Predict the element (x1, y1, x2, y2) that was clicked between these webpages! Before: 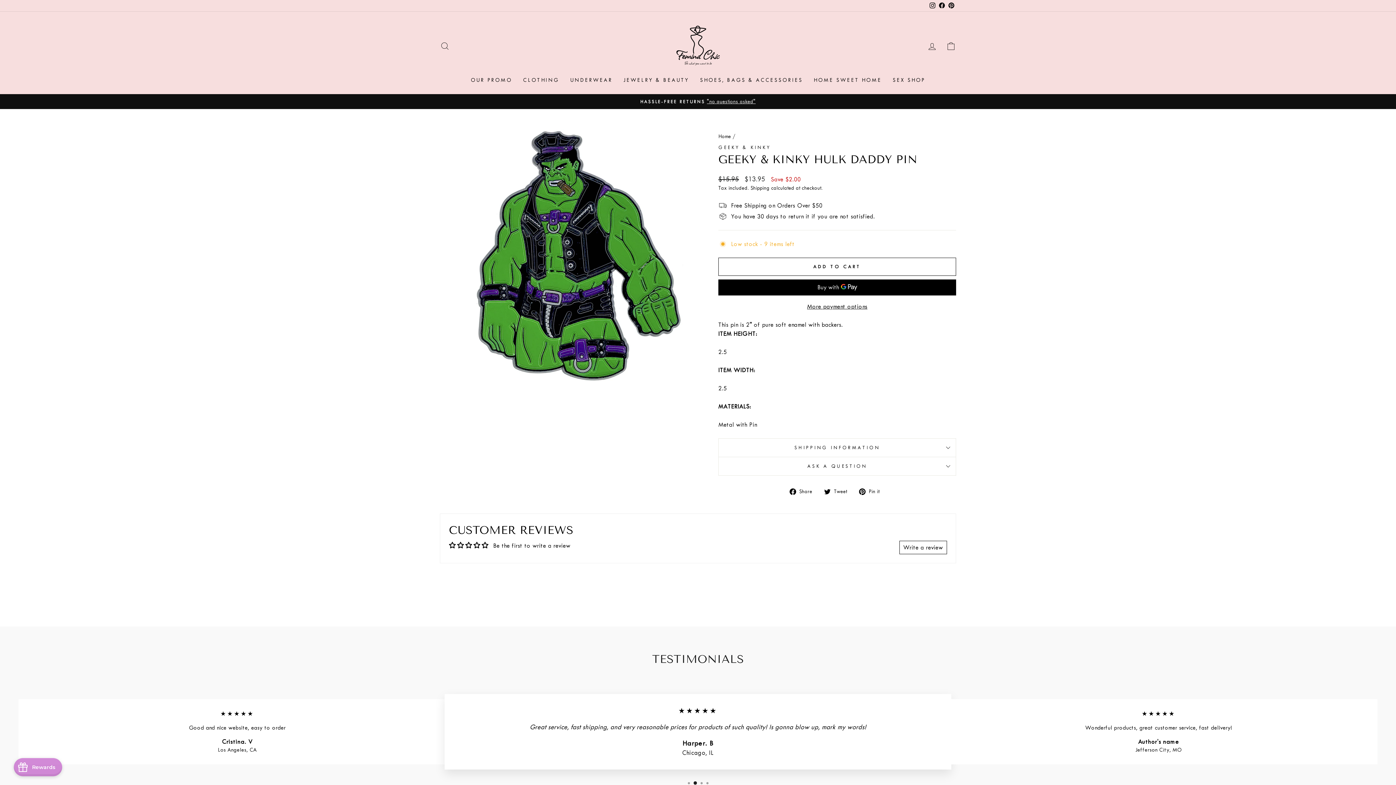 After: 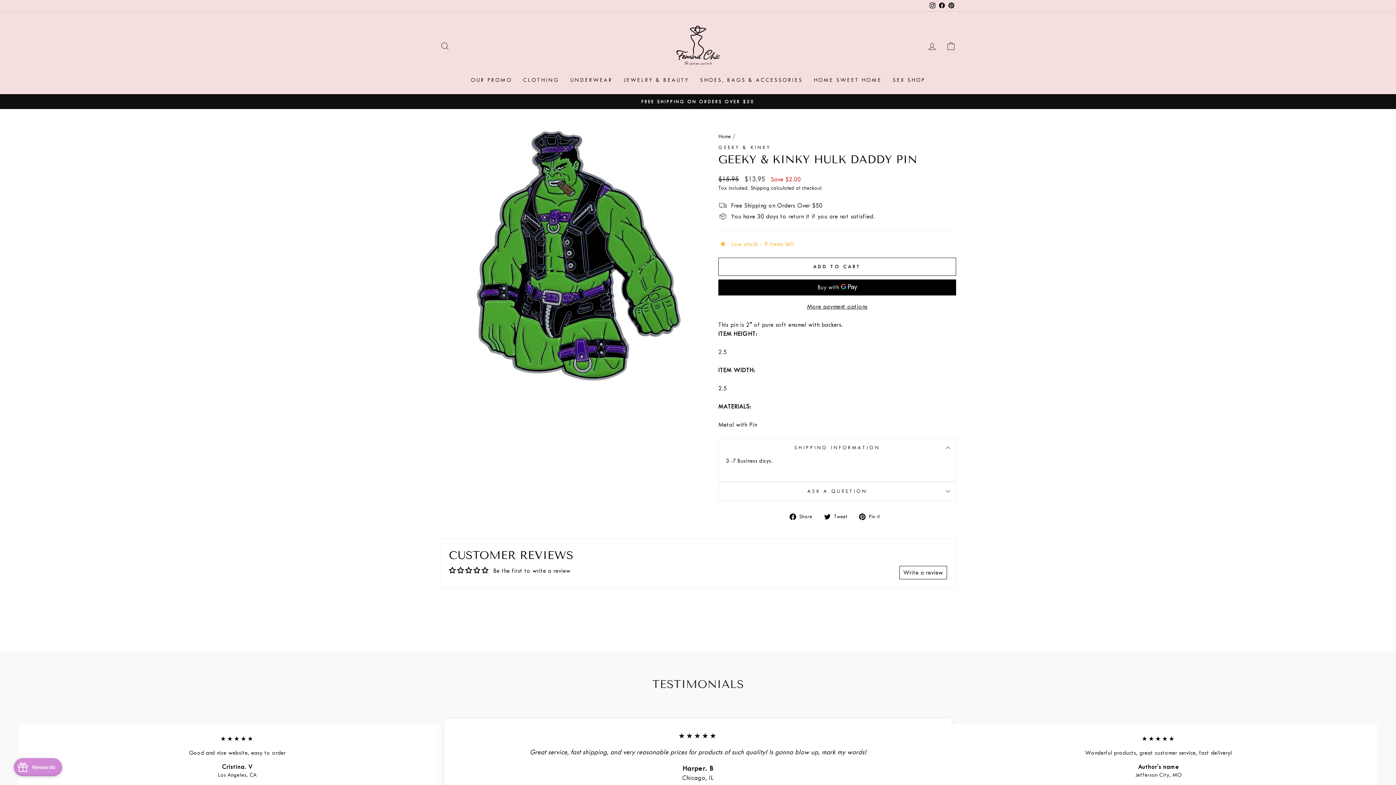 Action: label: SHIPPING INFORMATION bbox: (718, 438, 956, 456)